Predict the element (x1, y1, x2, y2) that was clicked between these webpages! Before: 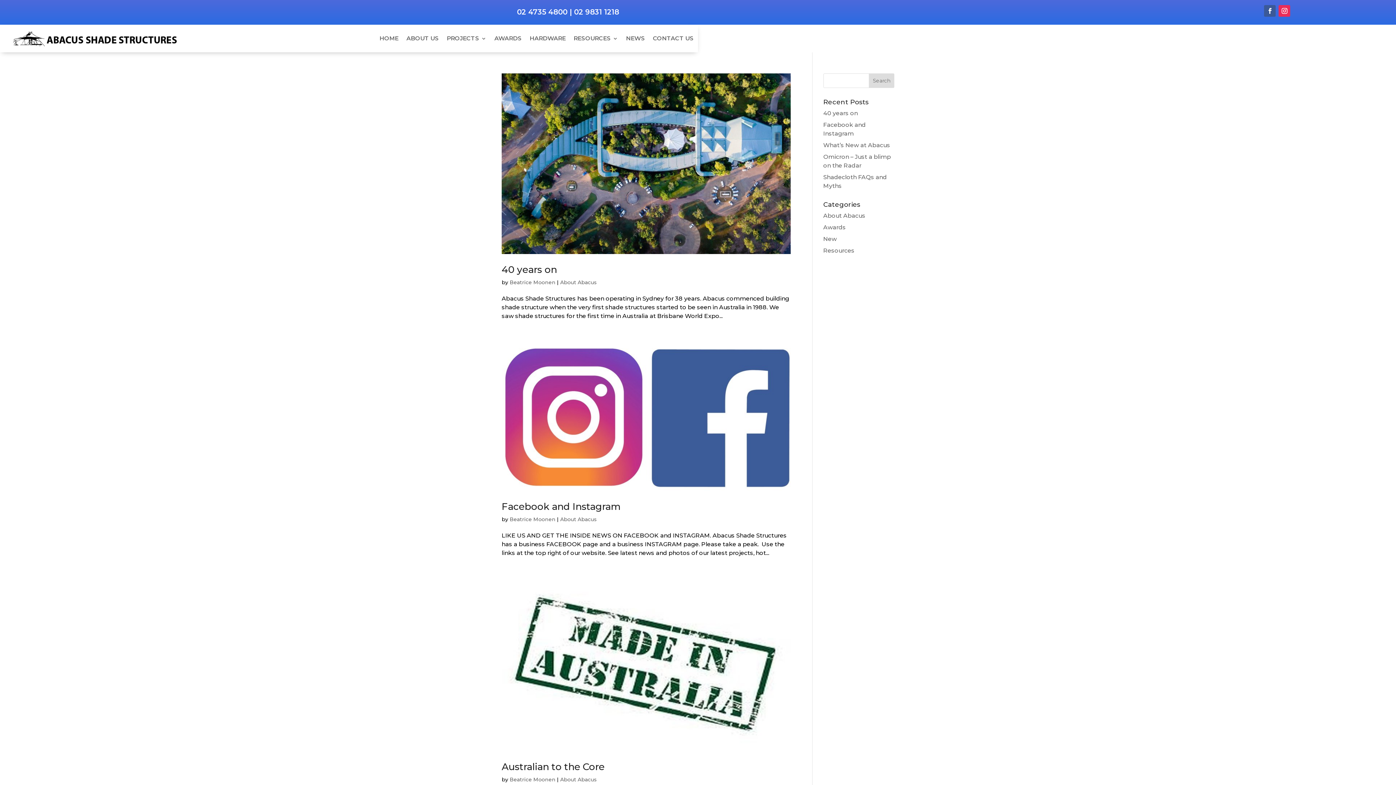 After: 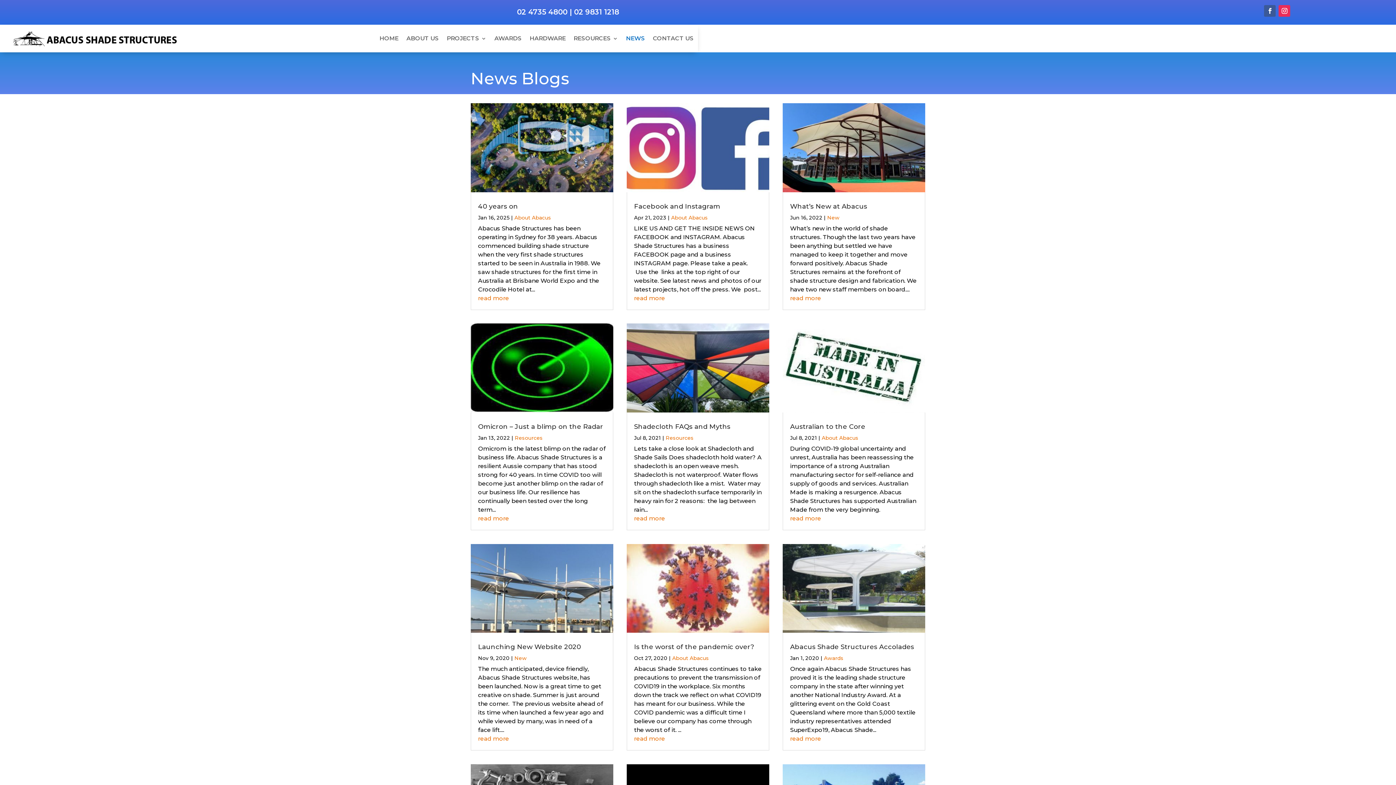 Action: bbox: (626, 24, 645, 52) label: NEWS